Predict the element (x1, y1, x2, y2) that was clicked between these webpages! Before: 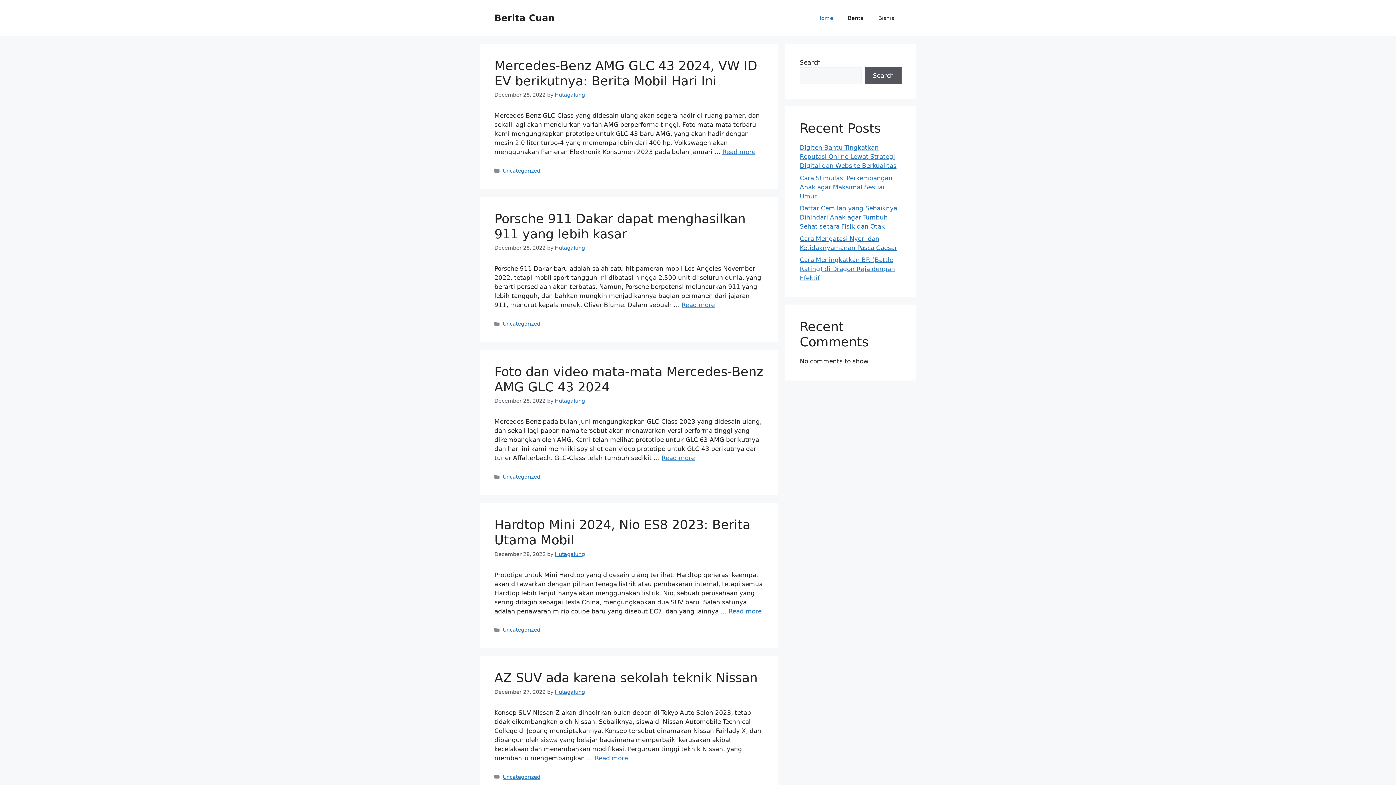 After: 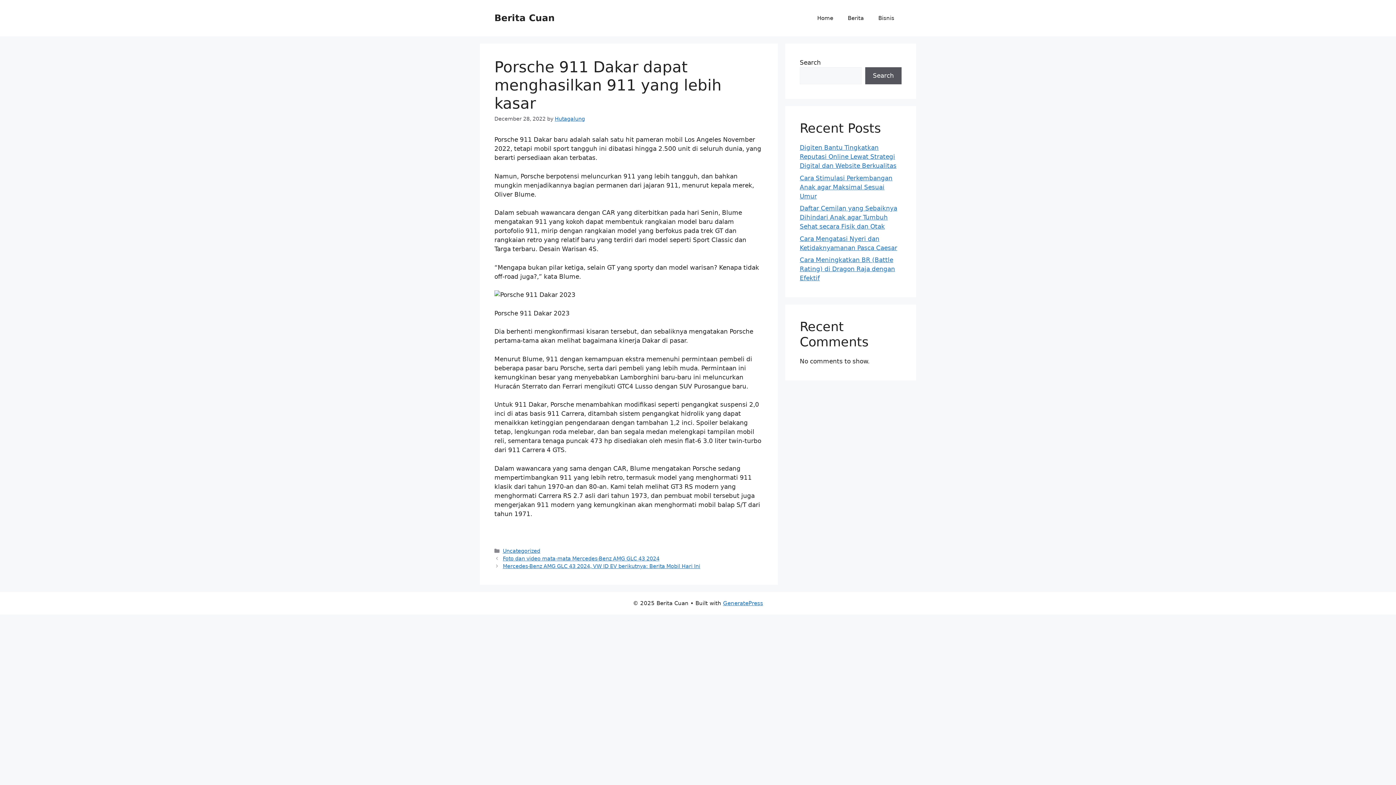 Action: label: Porsche 911 Dakar dapat menghasilkan 911 yang lebih kasar bbox: (494, 211, 745, 241)